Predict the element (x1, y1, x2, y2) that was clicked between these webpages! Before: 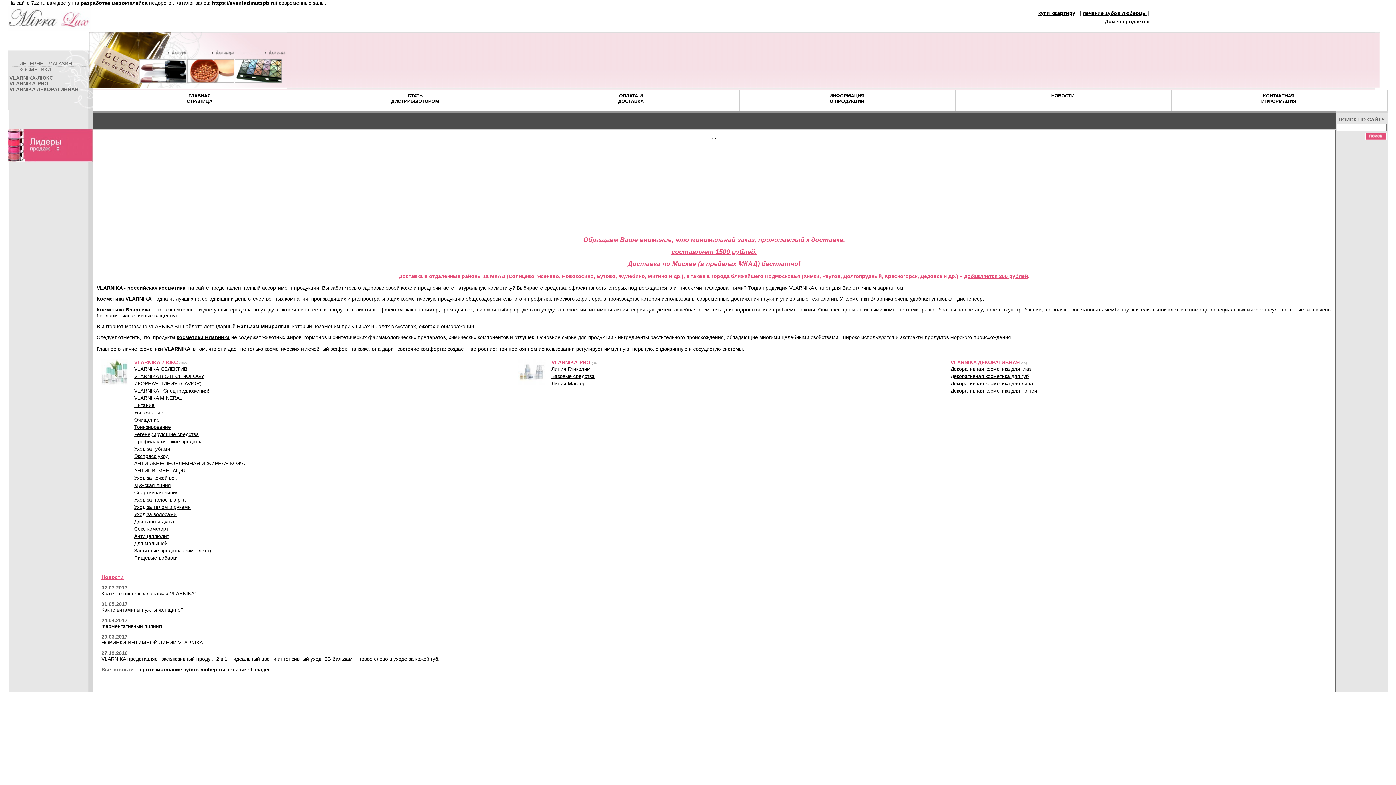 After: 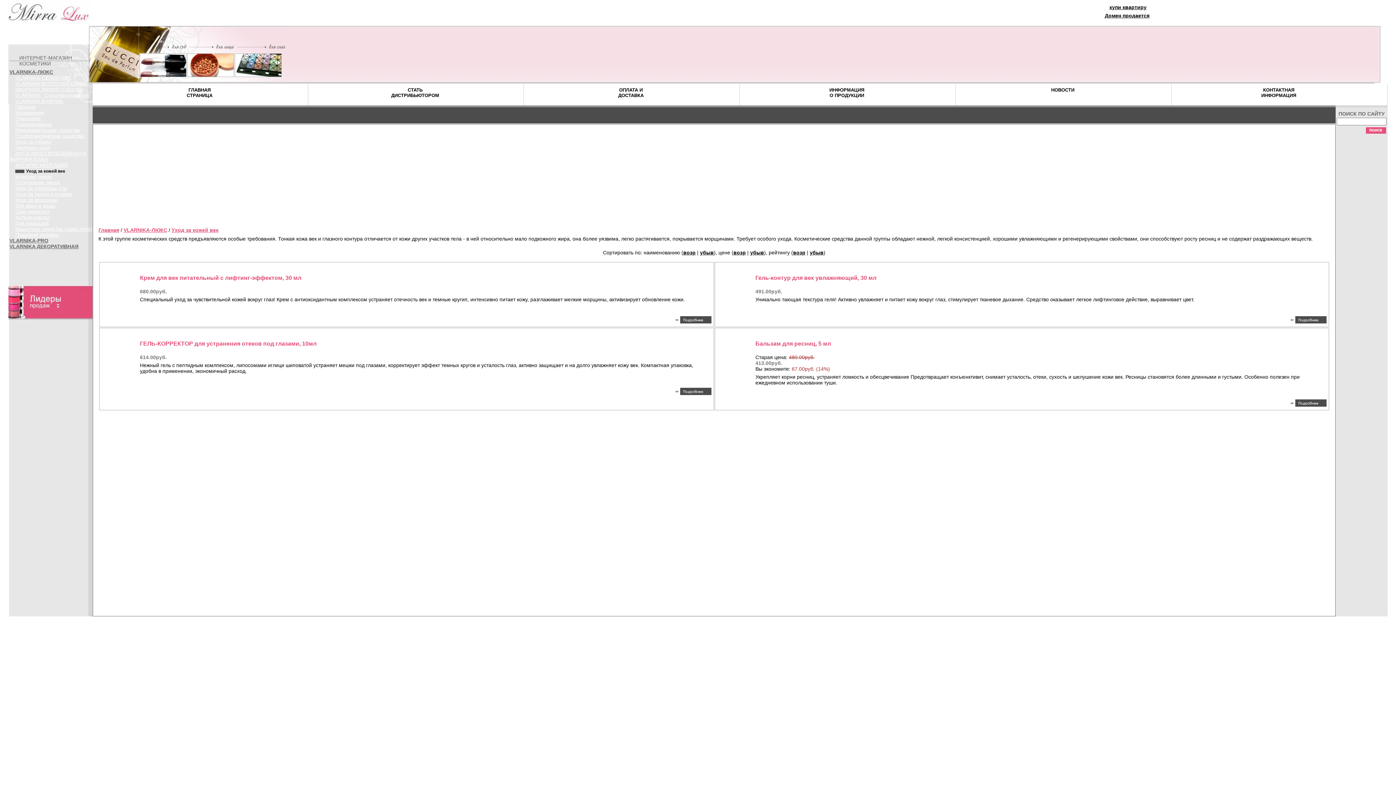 Action: label: Уход за кожей век bbox: (134, 475, 176, 481)